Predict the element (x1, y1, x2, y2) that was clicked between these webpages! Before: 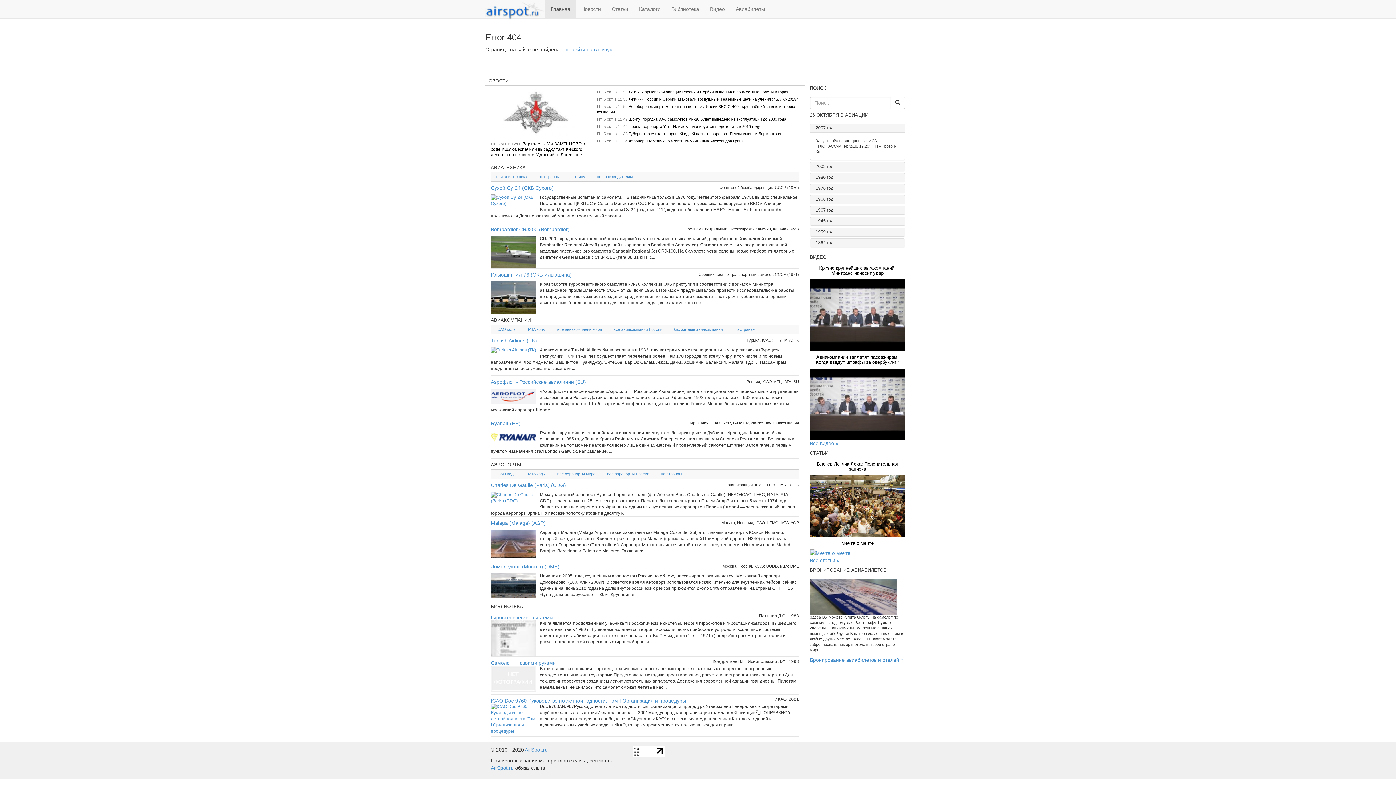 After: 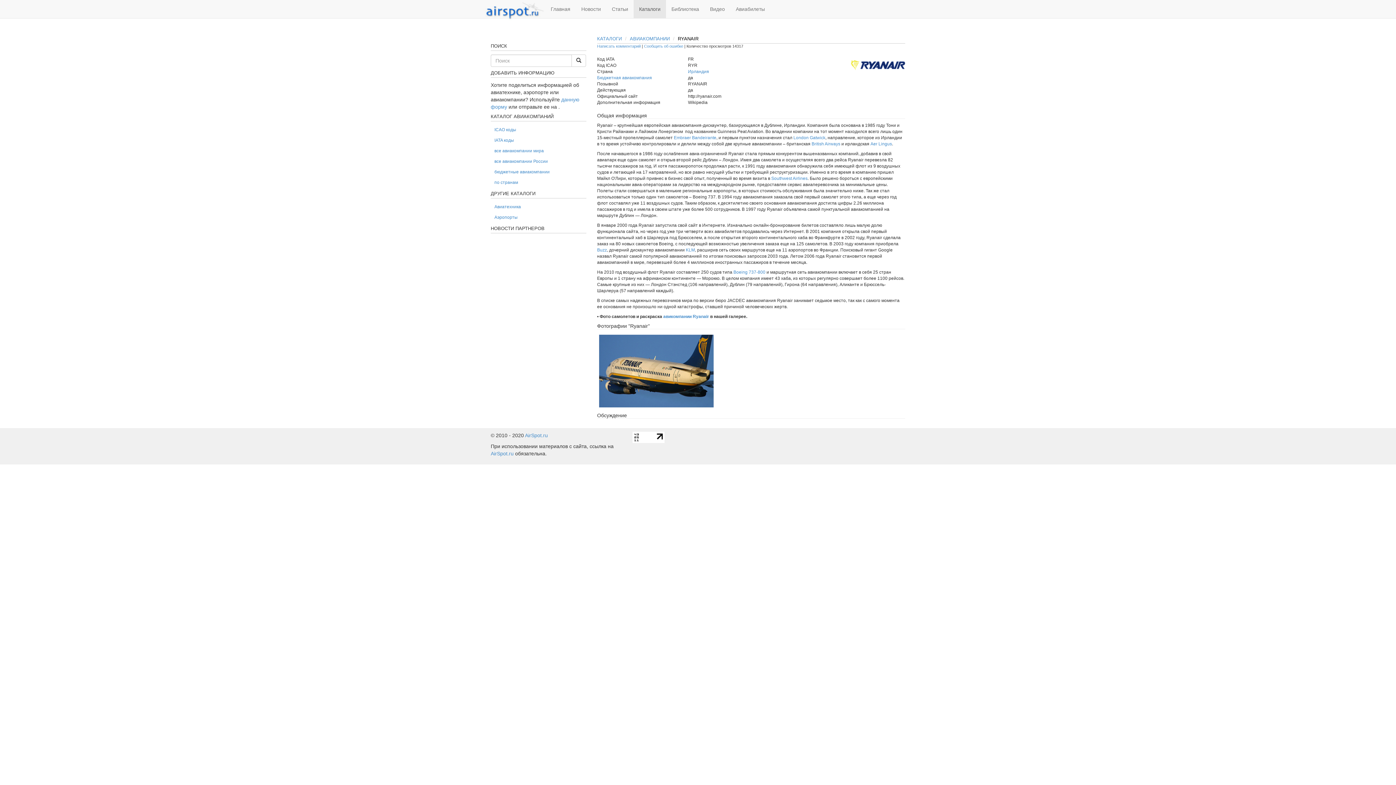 Action: label: Ryanair (FR) bbox: (490, 420, 520, 426)